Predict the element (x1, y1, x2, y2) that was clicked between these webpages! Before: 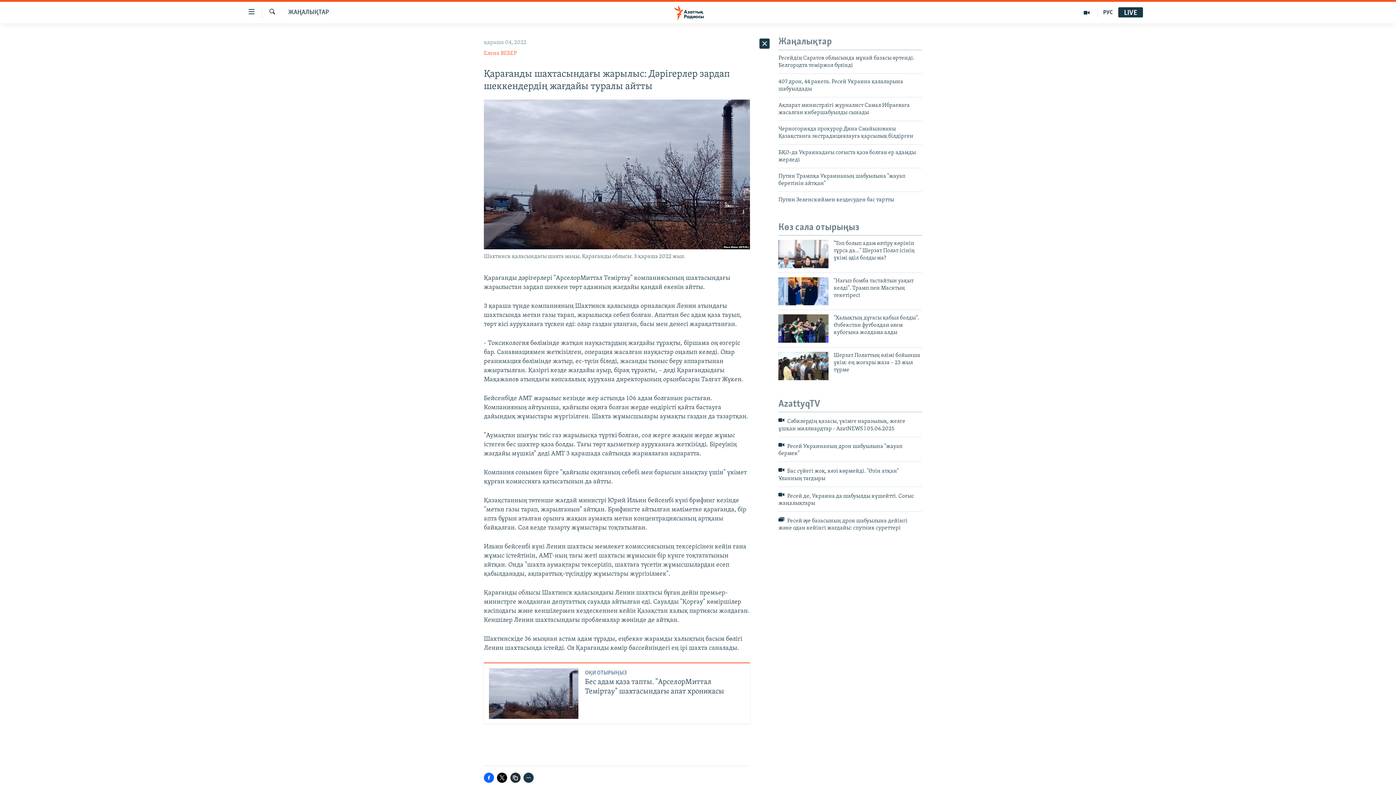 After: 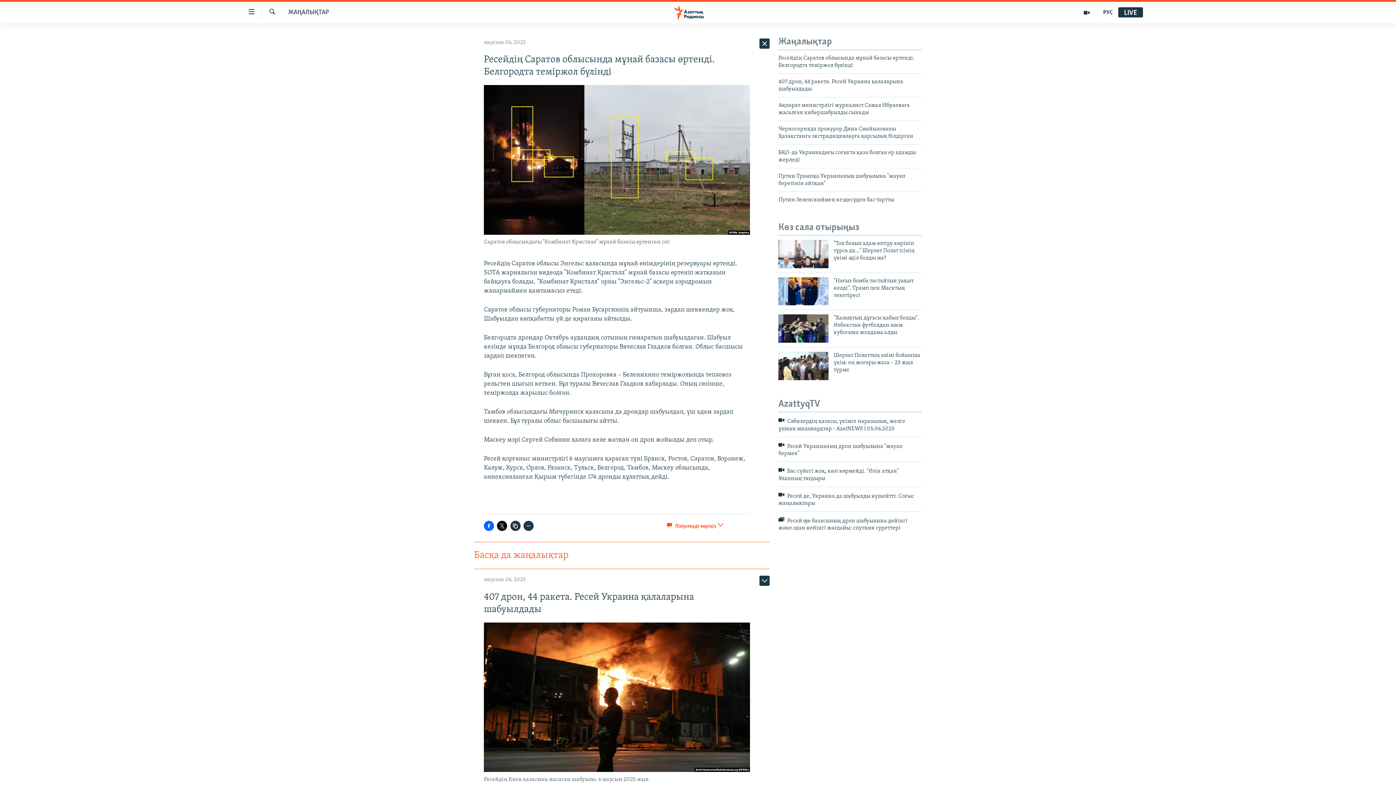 Action: bbox: (778, 54, 922, 73) label: Ресейдің Саратов облысында мұнай базасы өртенді. Белгородта теміржол бүлінді